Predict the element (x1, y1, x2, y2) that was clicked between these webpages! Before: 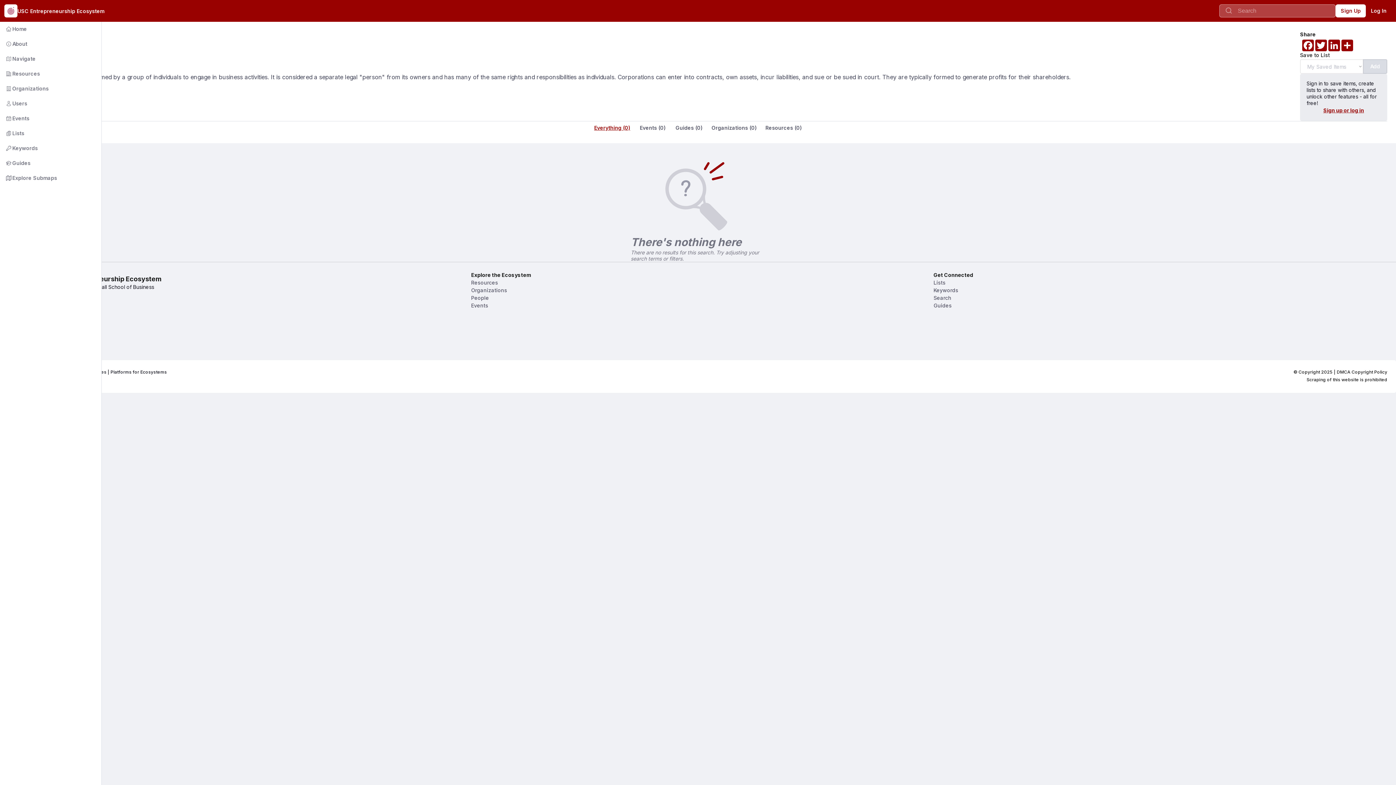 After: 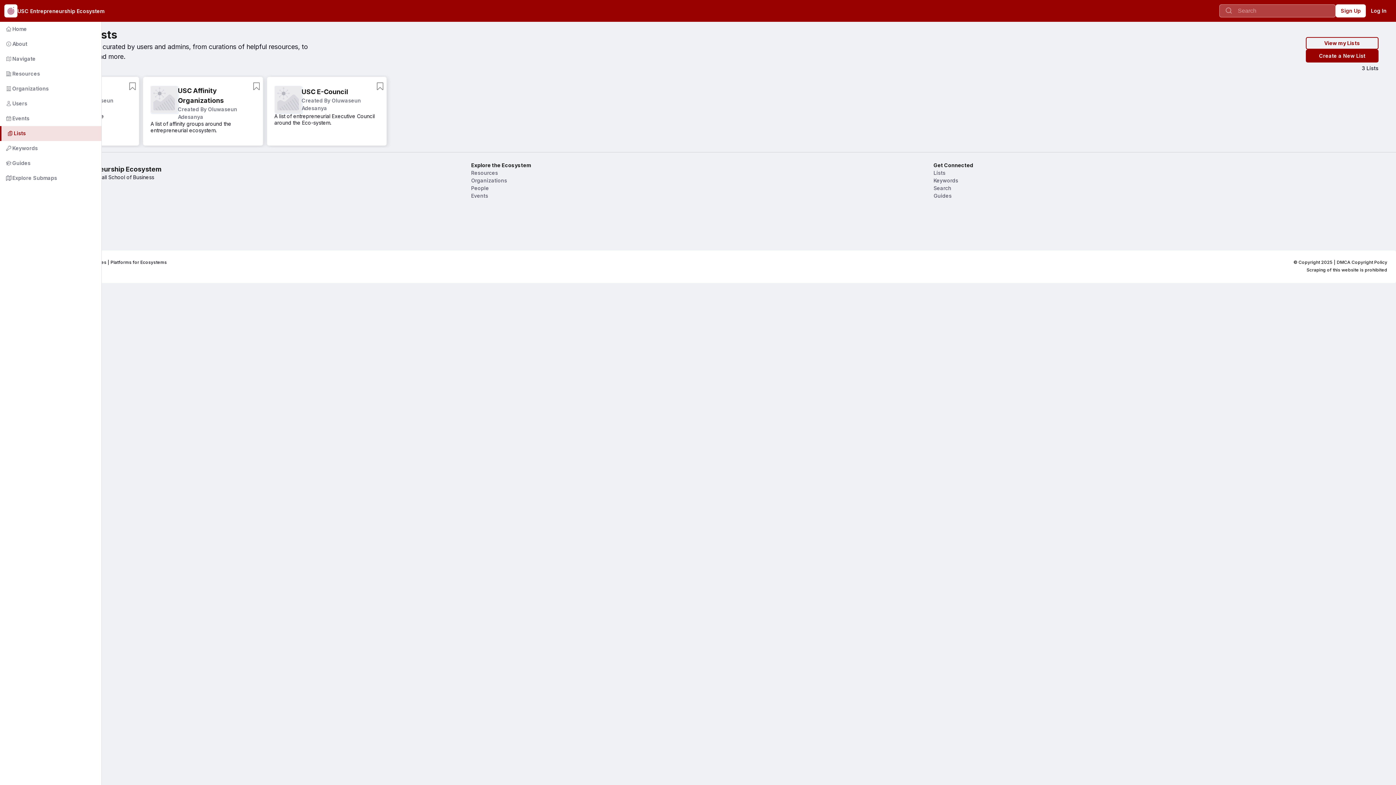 Action: label:        Lists bbox: (-2, 126, 101, 140)